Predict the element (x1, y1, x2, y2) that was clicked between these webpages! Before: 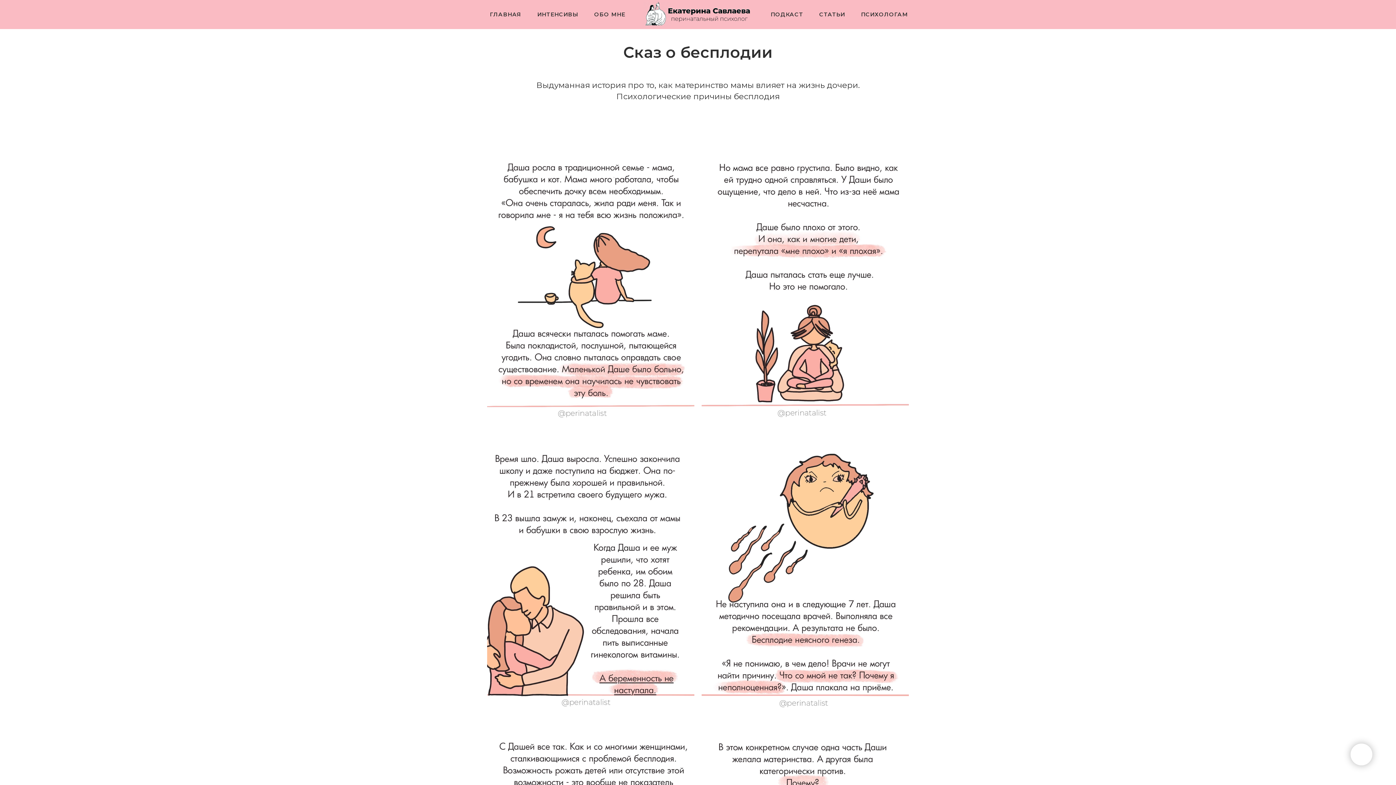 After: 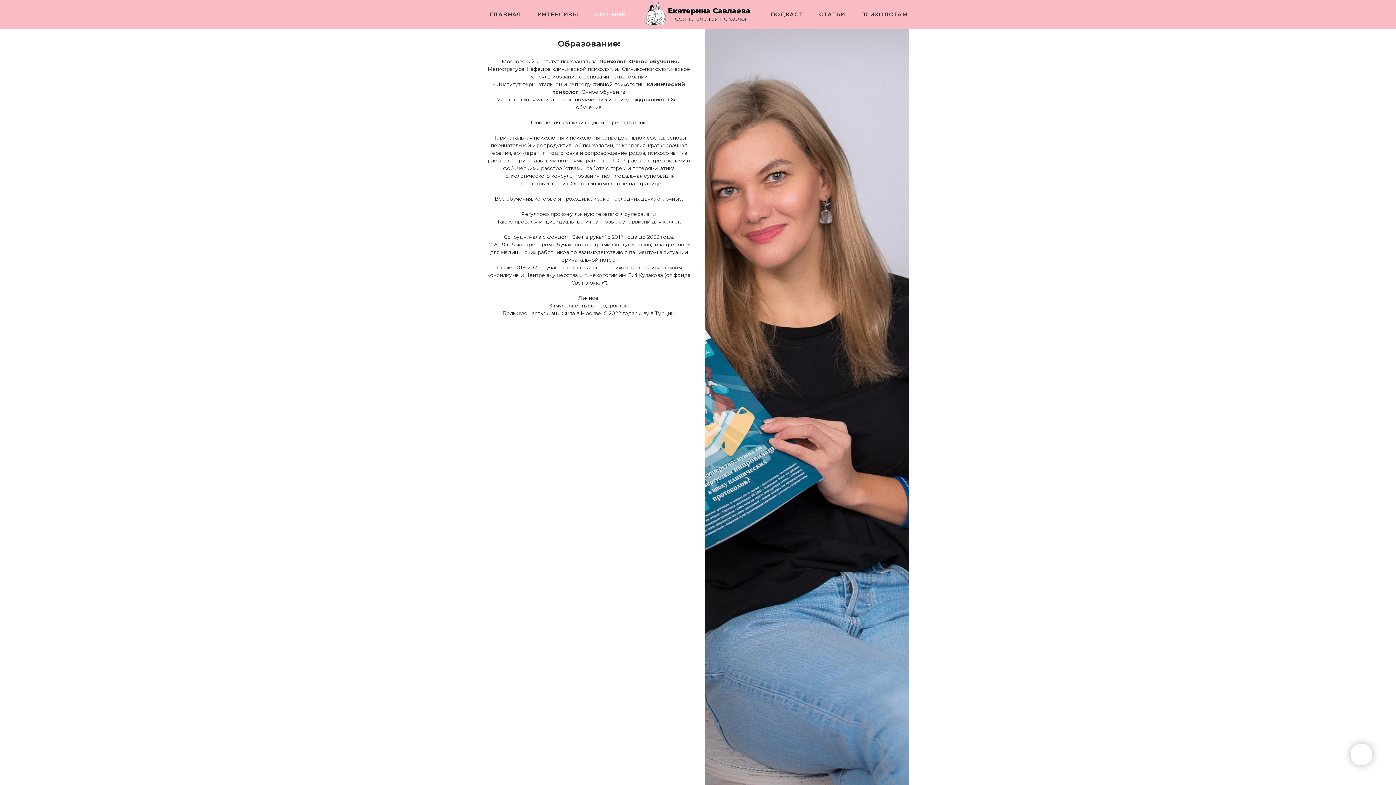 Action: bbox: (594, 10, 625, 17) label: ОБО МНЕ